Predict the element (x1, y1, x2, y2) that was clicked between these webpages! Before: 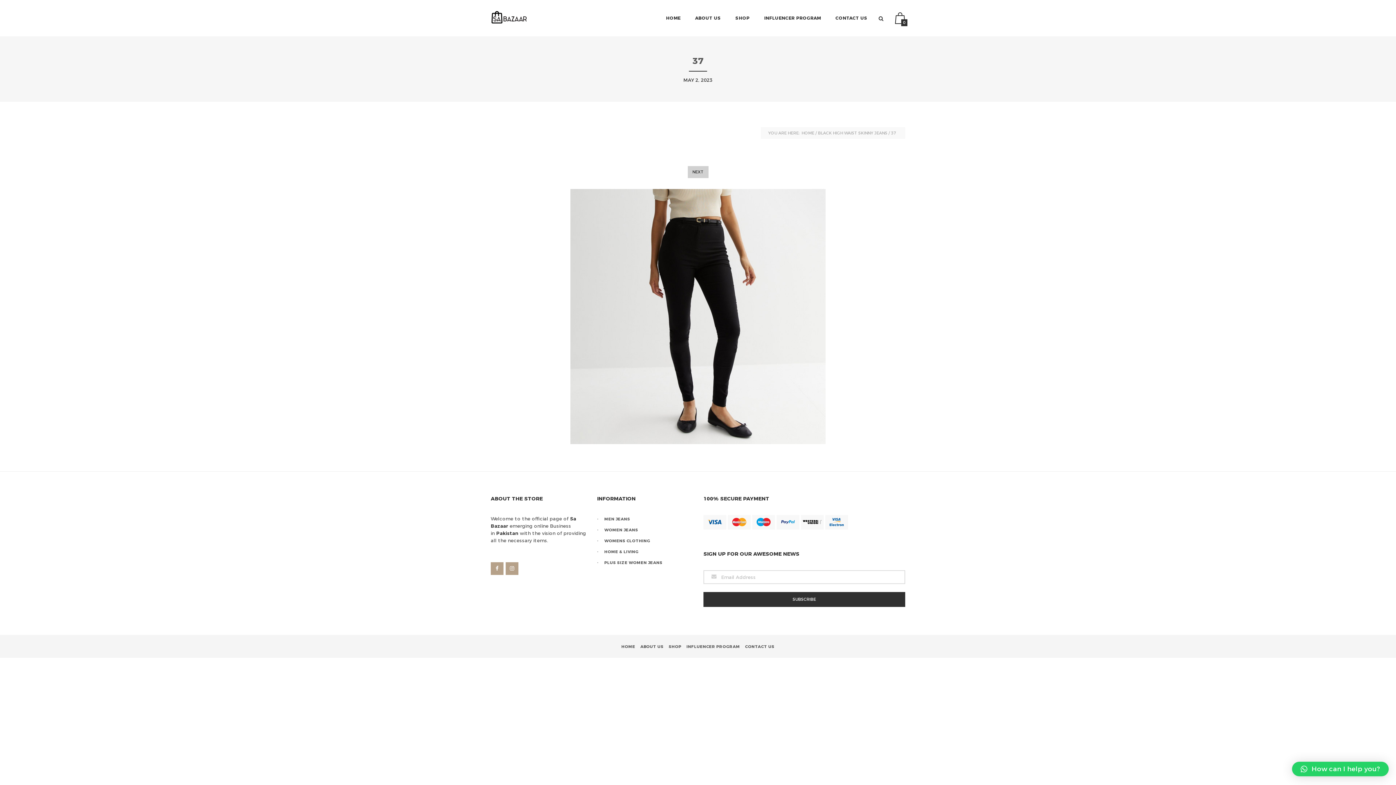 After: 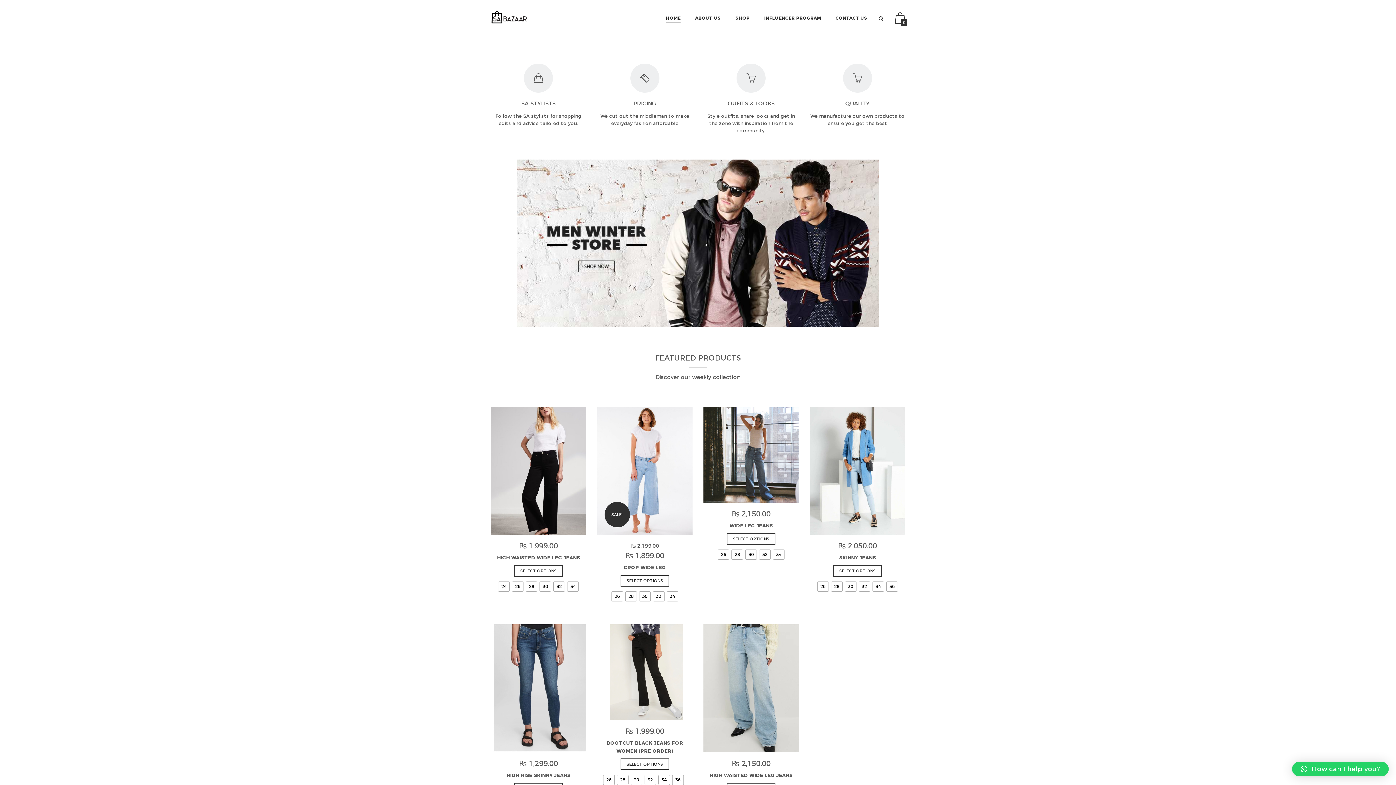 Action: bbox: (490, 5, 527, 30)